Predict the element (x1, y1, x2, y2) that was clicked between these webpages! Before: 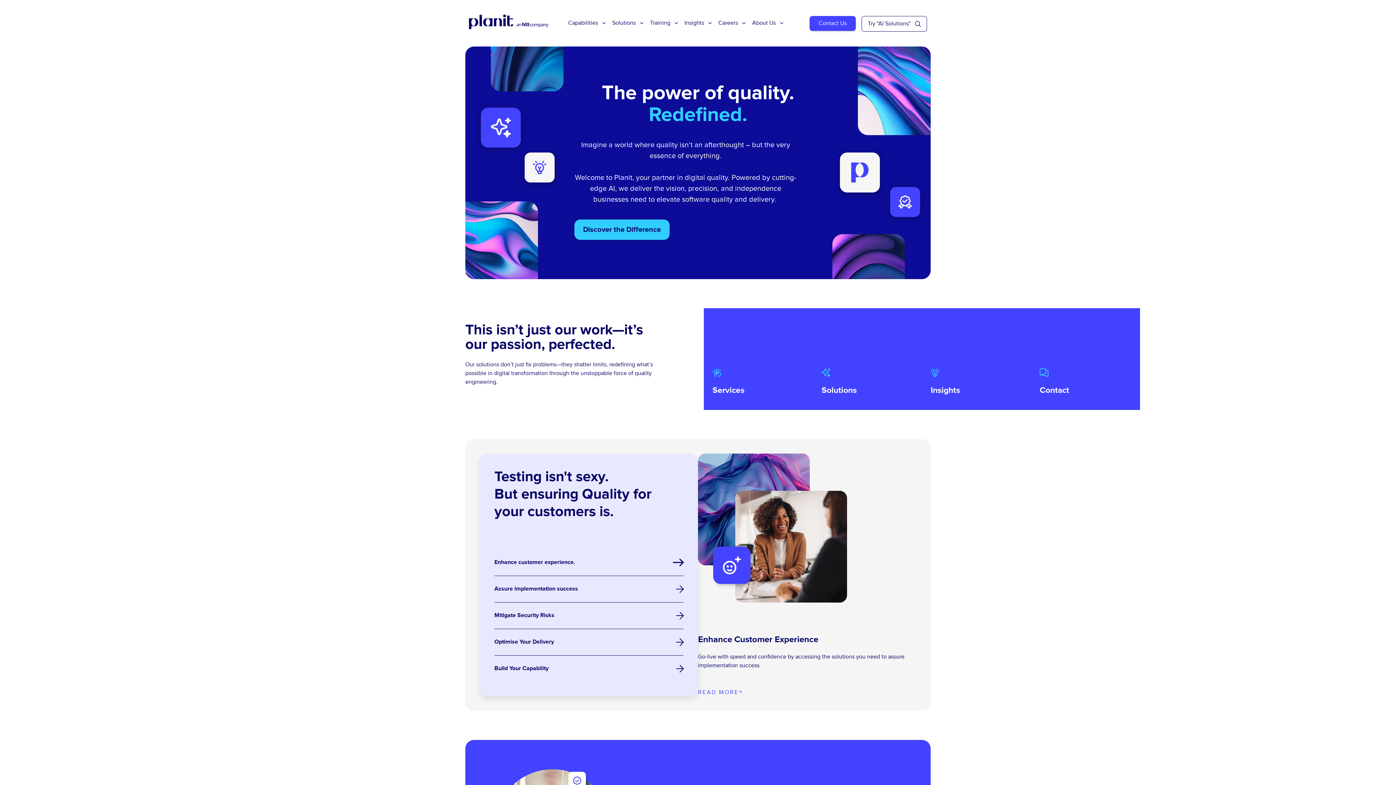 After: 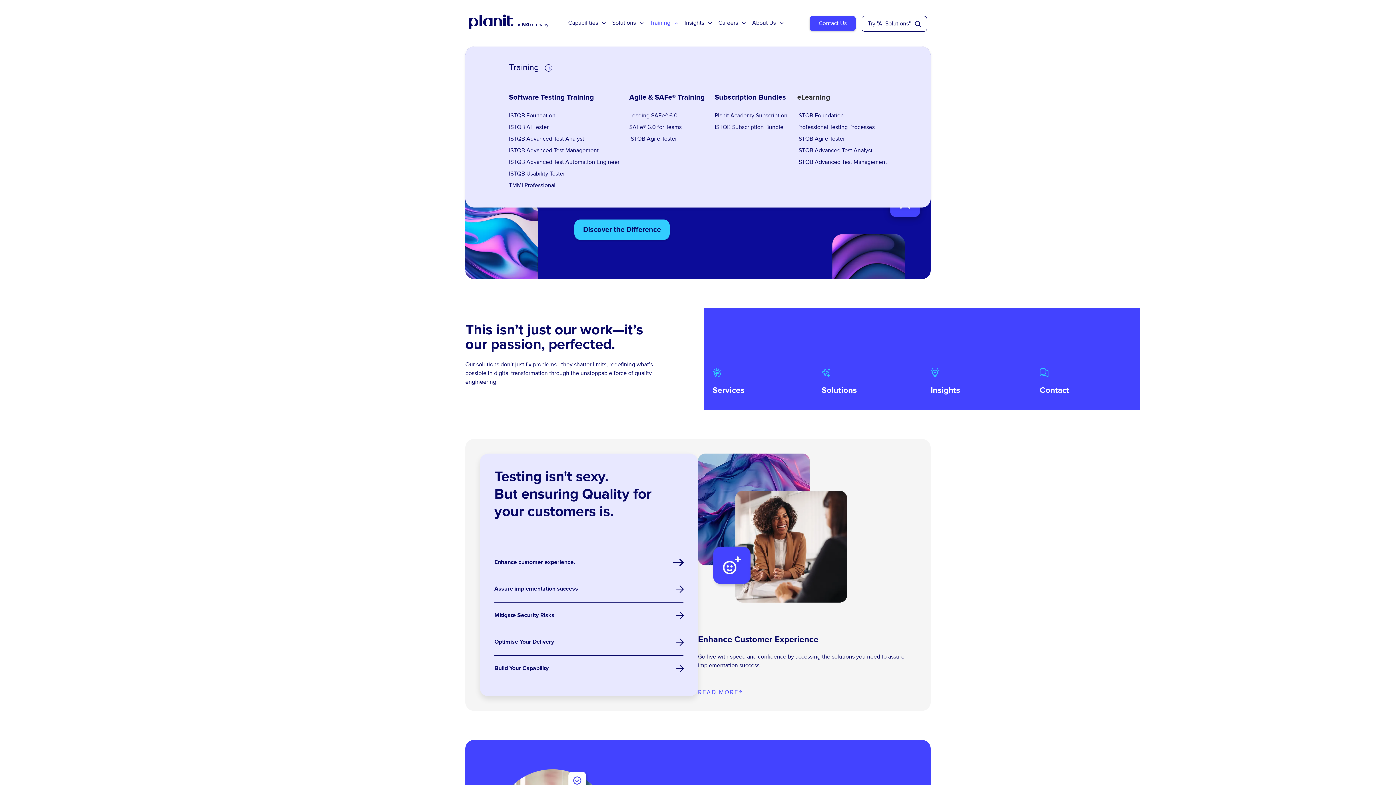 Action: bbox: (650, 18, 679, 27) label: Training